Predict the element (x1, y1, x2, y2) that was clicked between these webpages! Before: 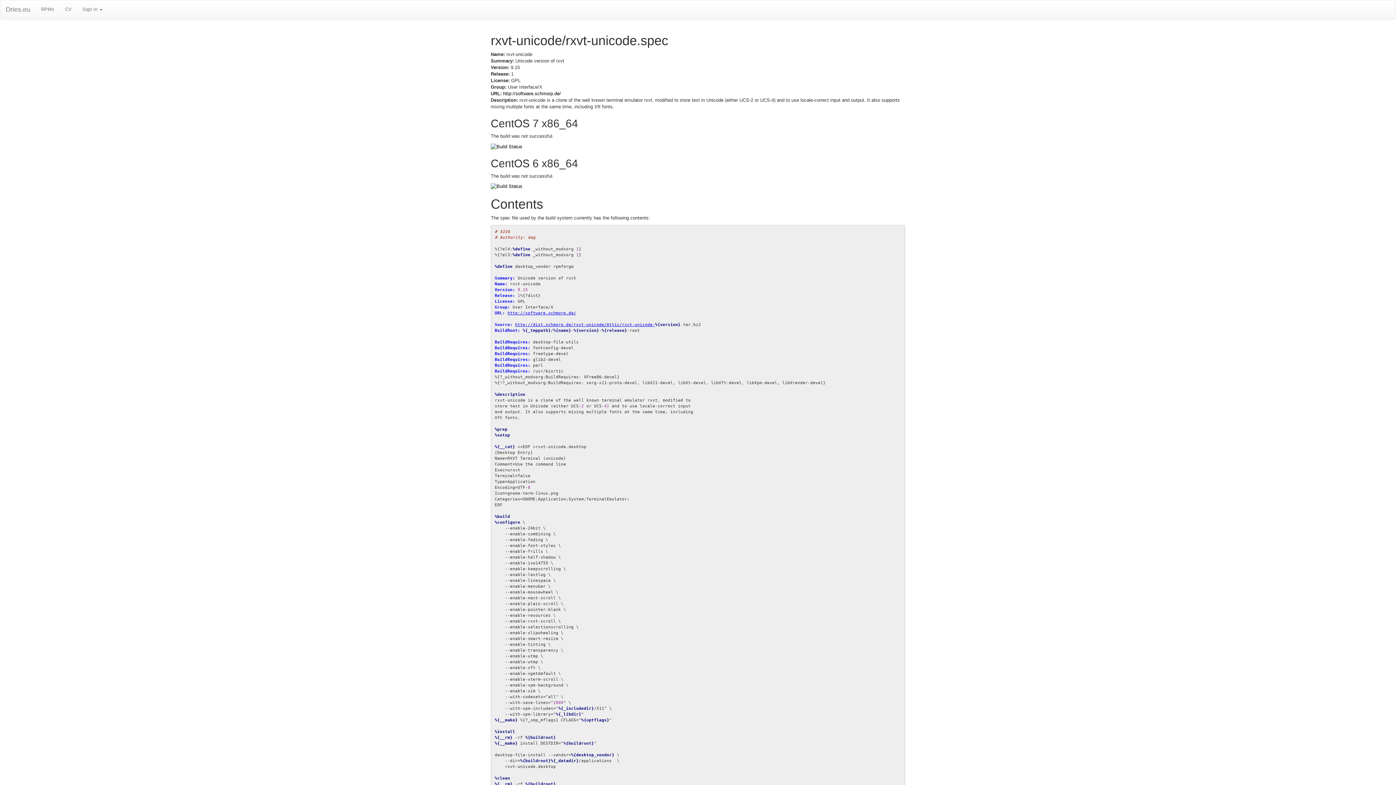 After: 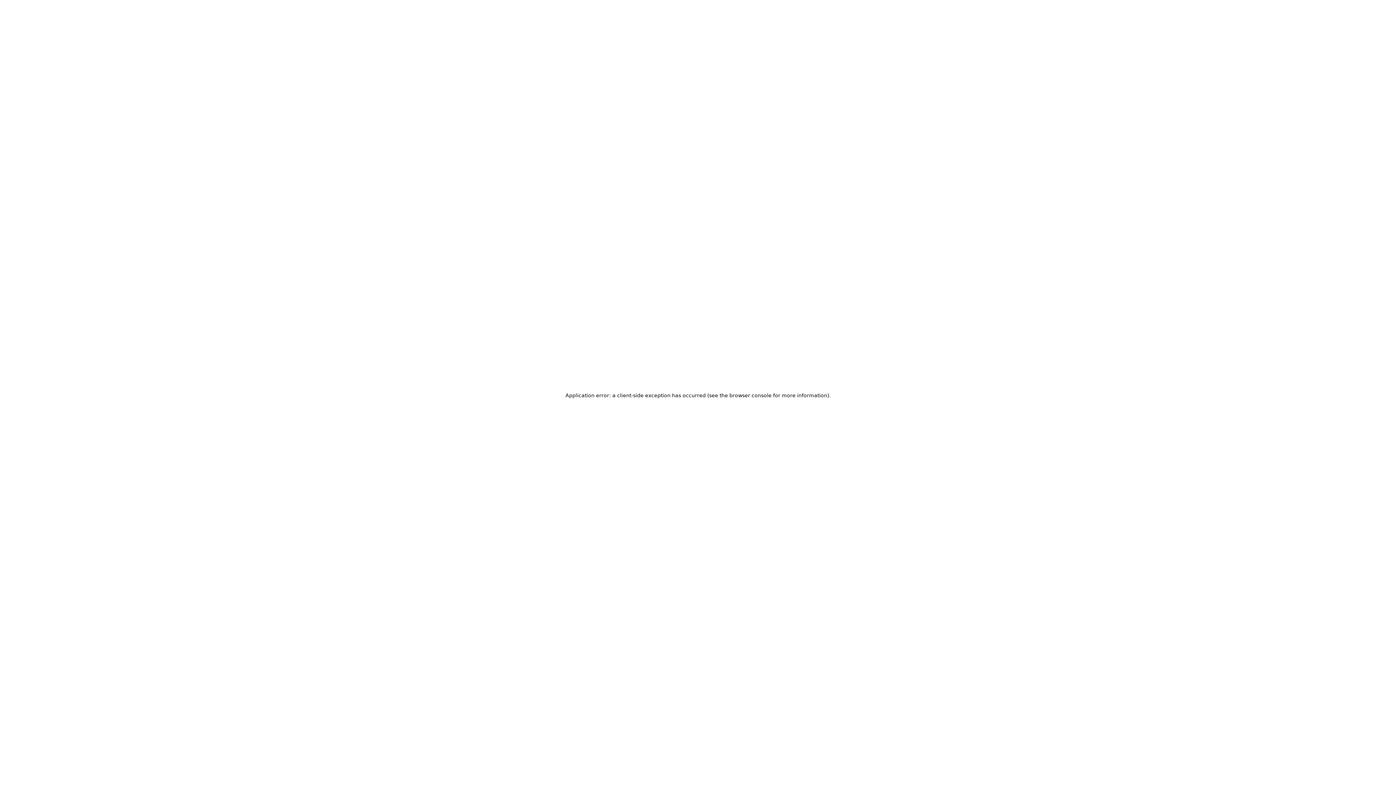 Action: bbox: (503, 90, 561, 96) label: http://software.schmorp.de/